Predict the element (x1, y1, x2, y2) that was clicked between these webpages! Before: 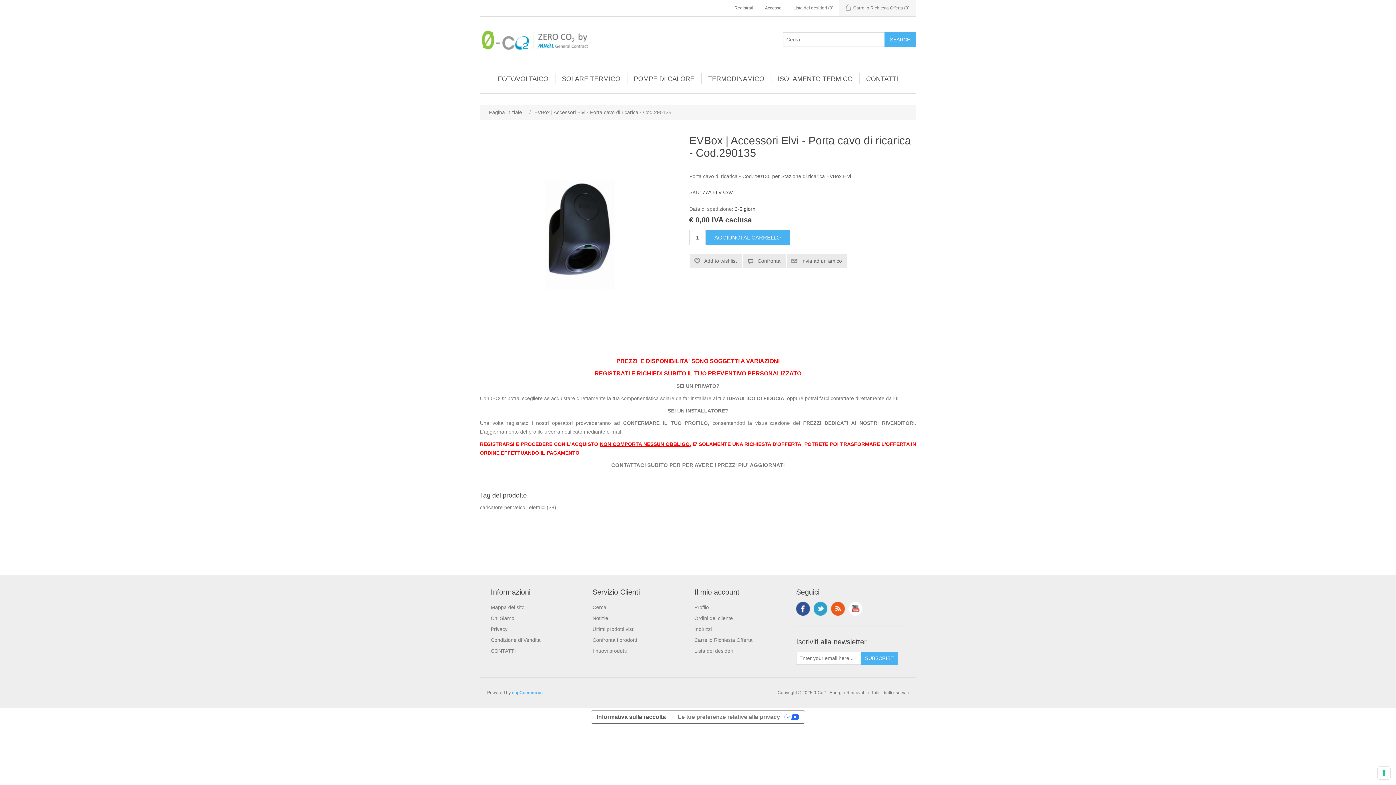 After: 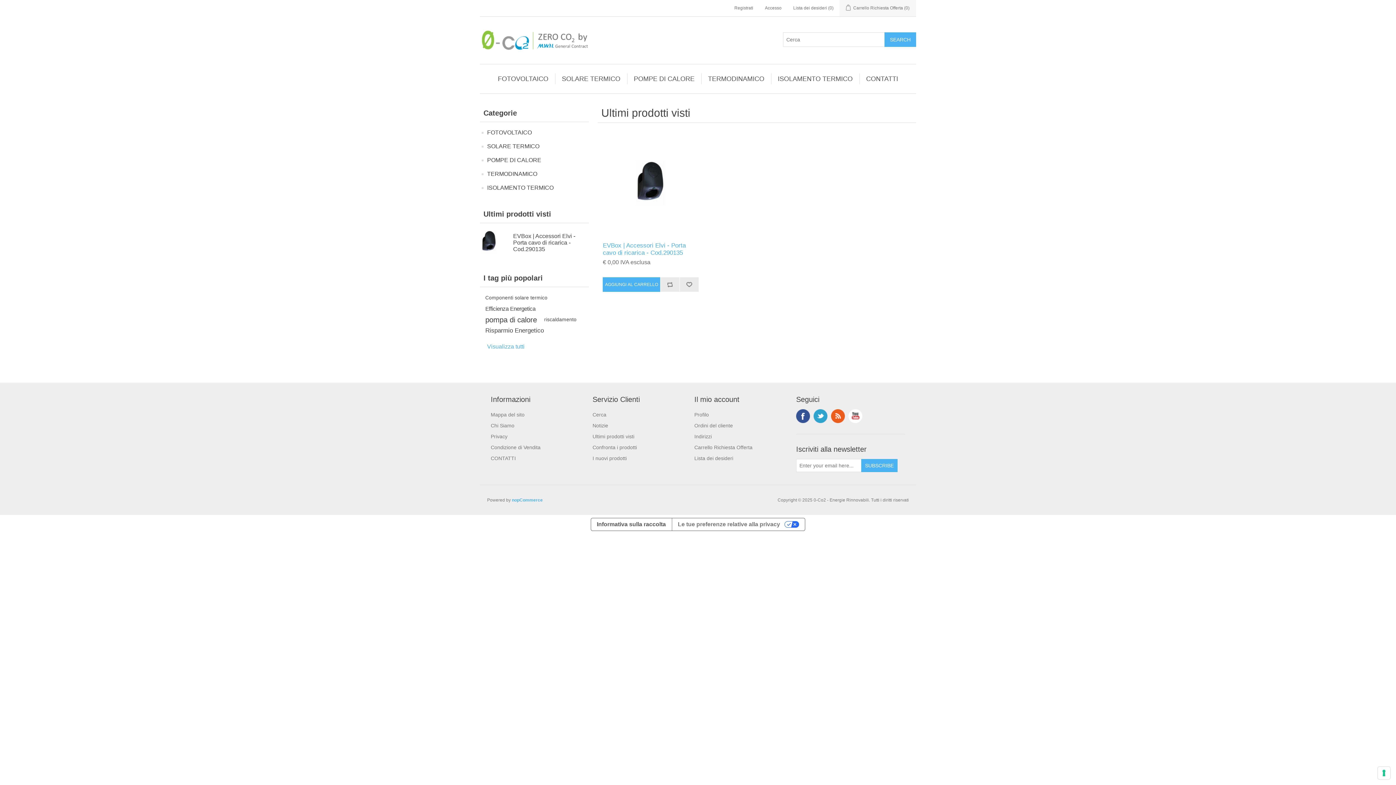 Action: label: Ultimi prodotti visti bbox: (592, 626, 634, 632)